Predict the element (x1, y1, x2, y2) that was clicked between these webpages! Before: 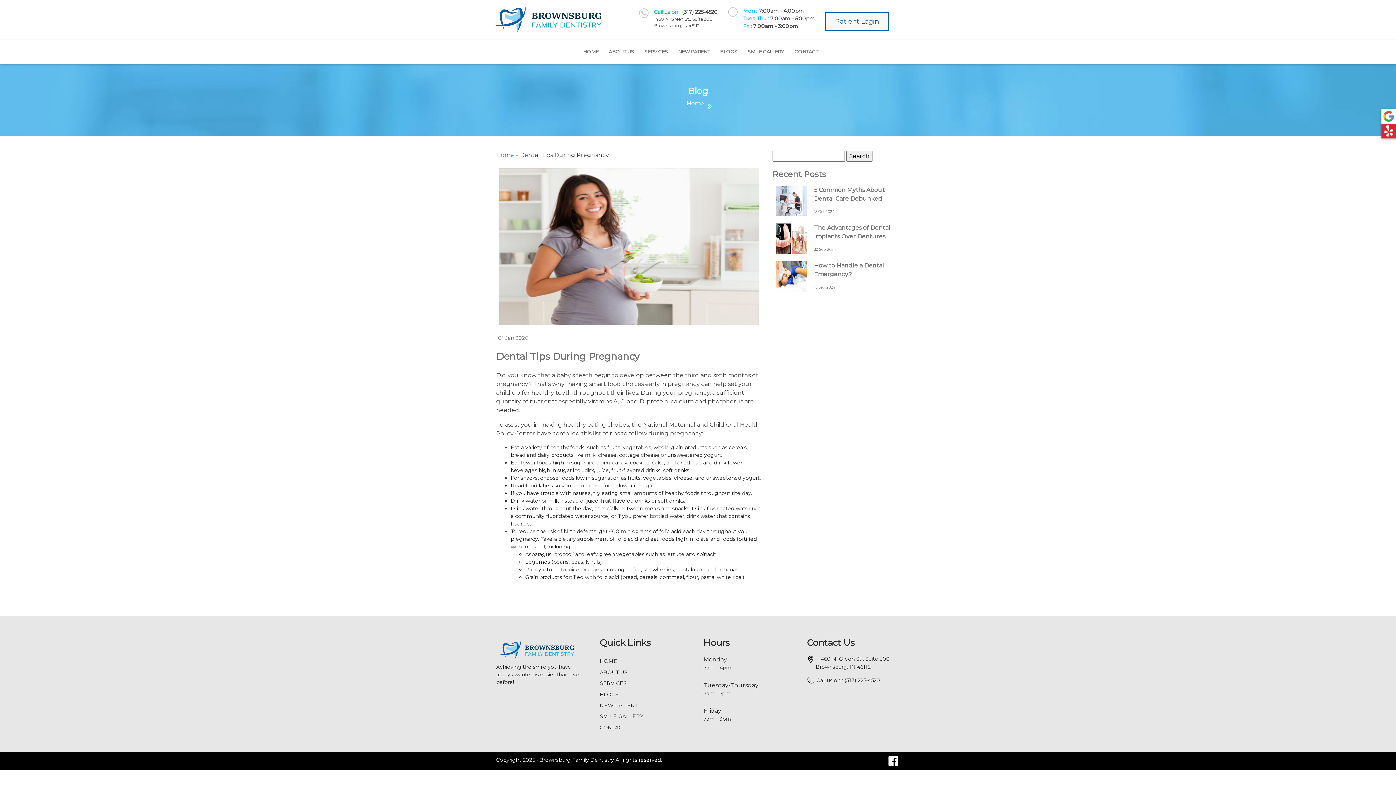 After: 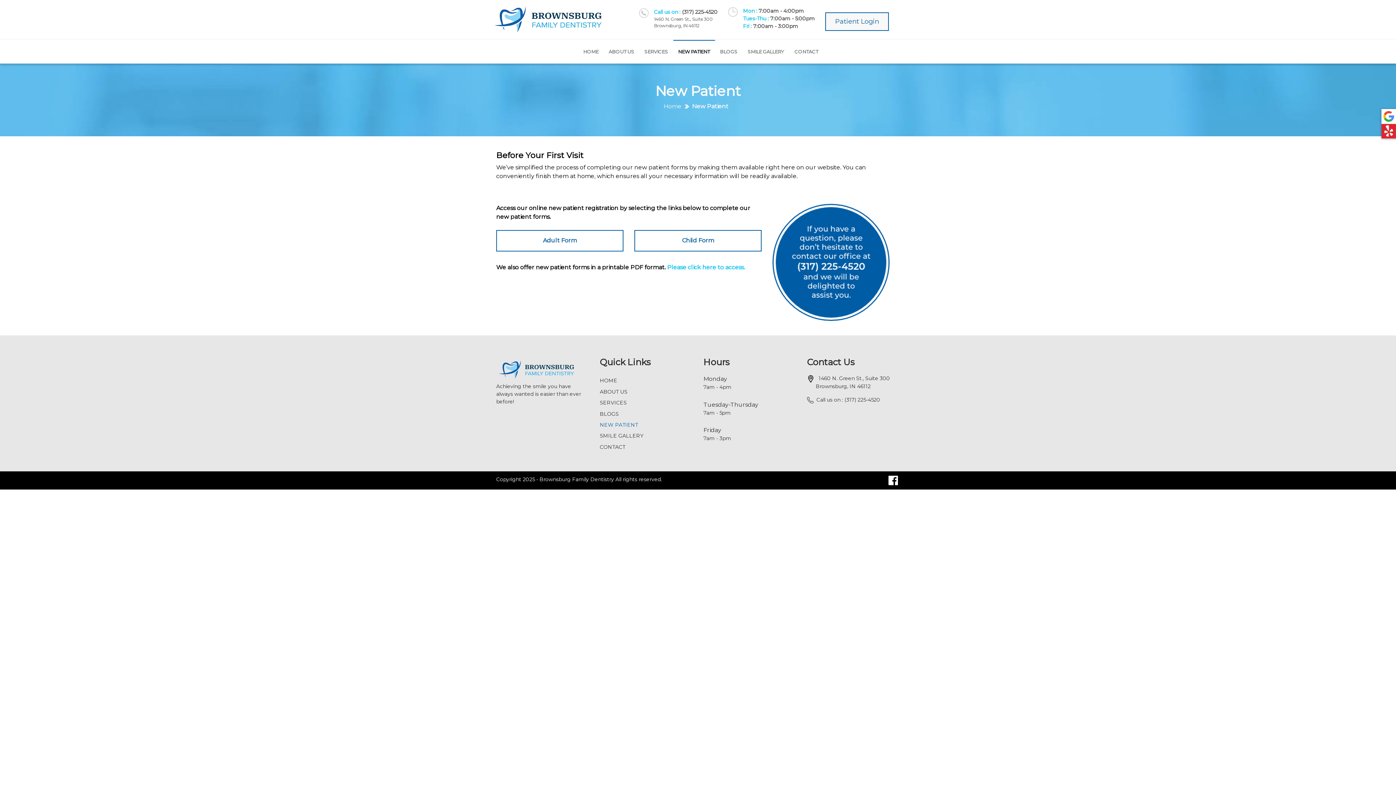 Action: bbox: (673, 40, 715, 63) label: NEW PATIENT